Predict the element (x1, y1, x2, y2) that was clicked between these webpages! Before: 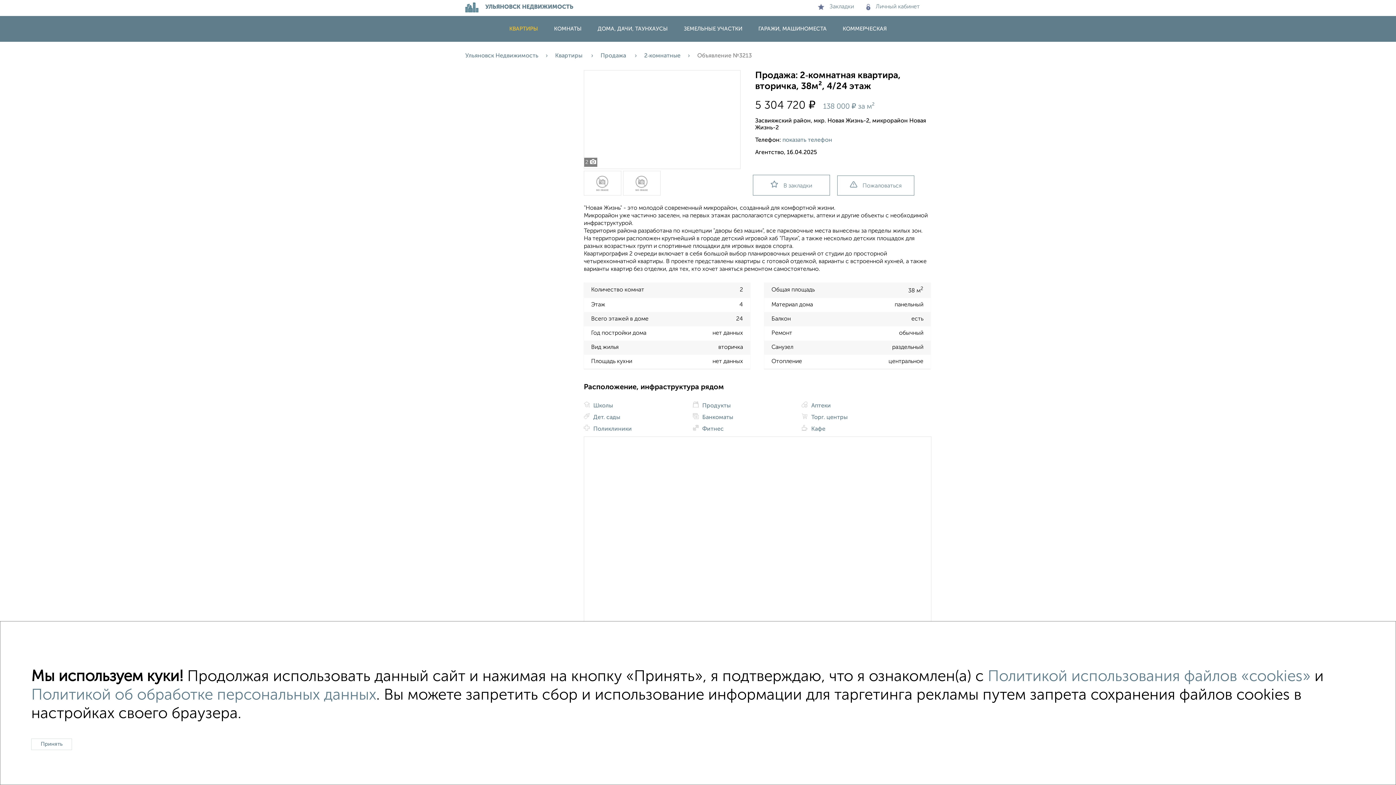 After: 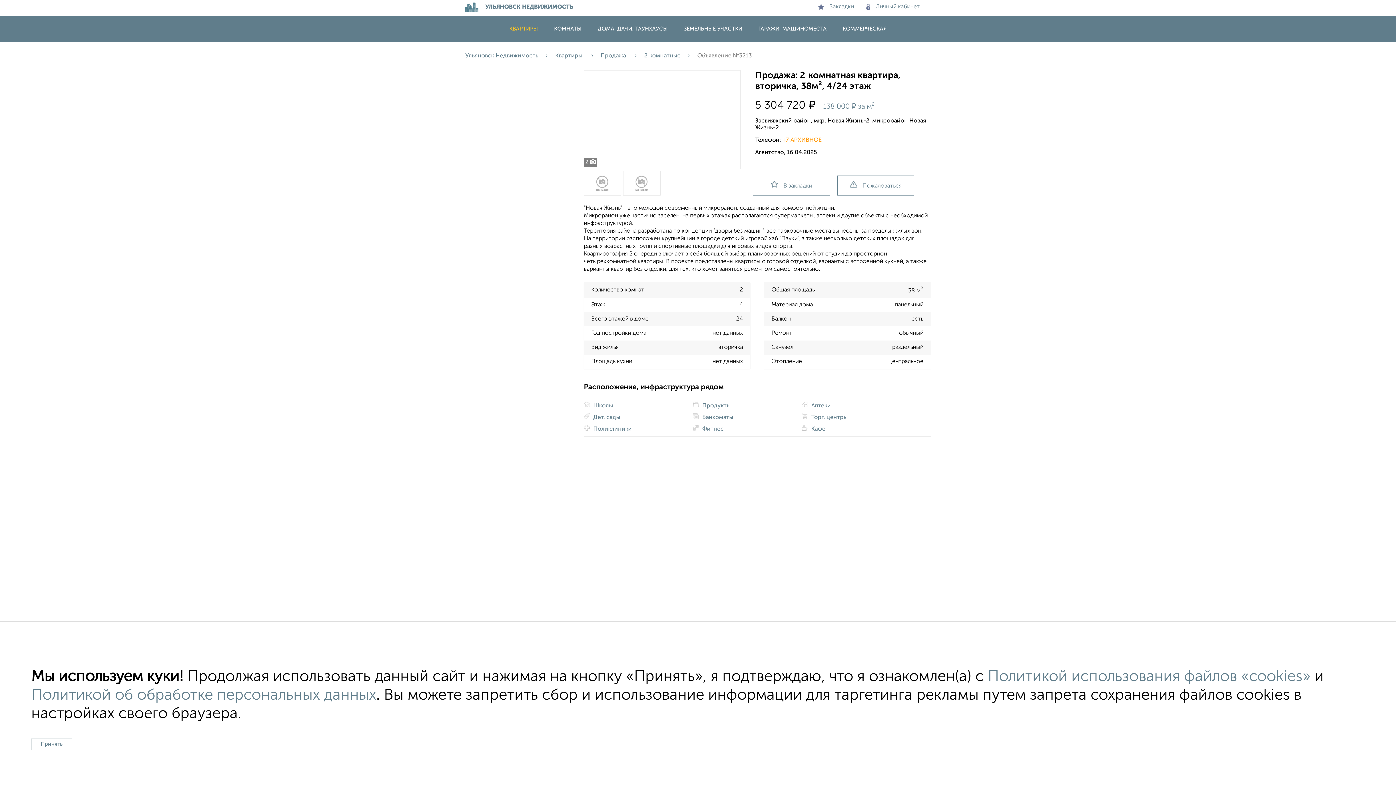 Action: bbox: (782, 137, 832, 143) label: показать телефон